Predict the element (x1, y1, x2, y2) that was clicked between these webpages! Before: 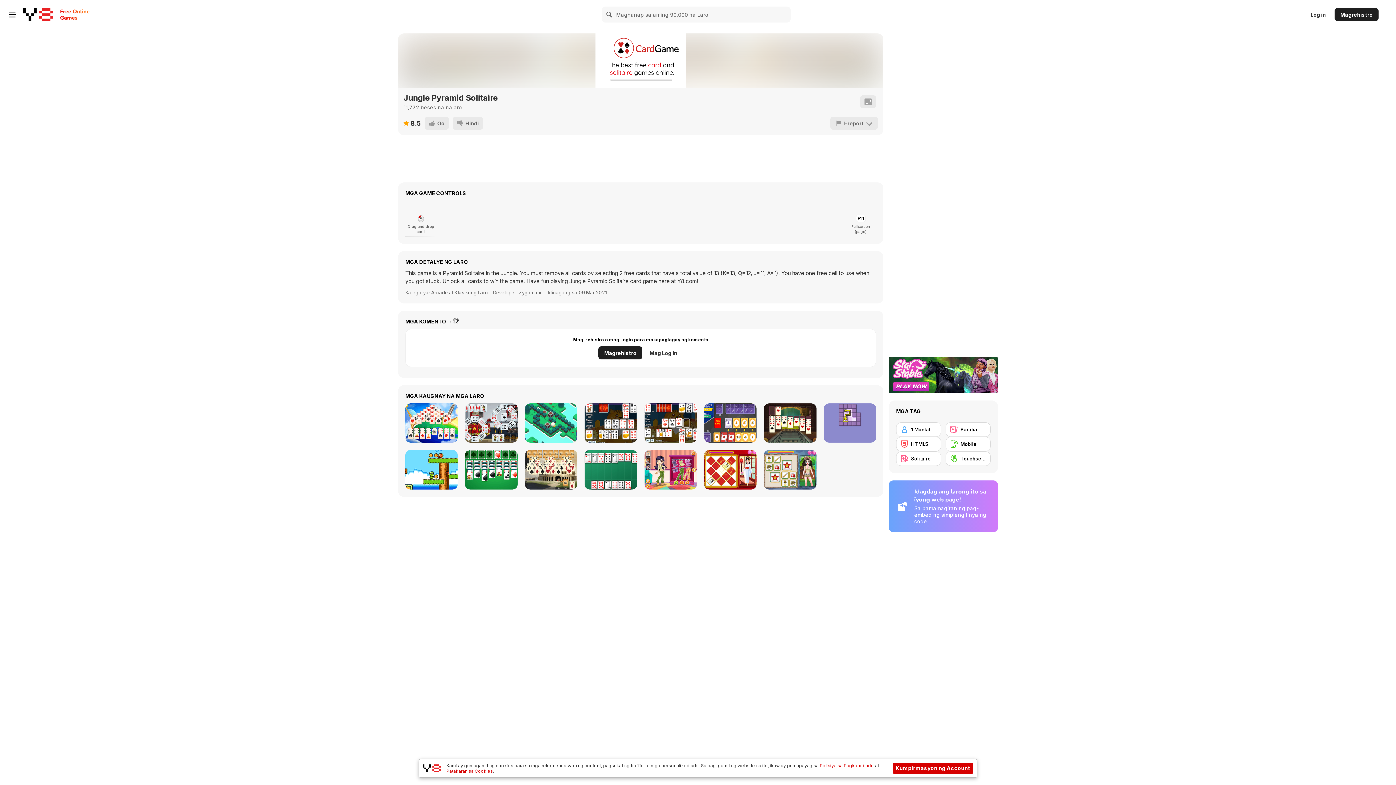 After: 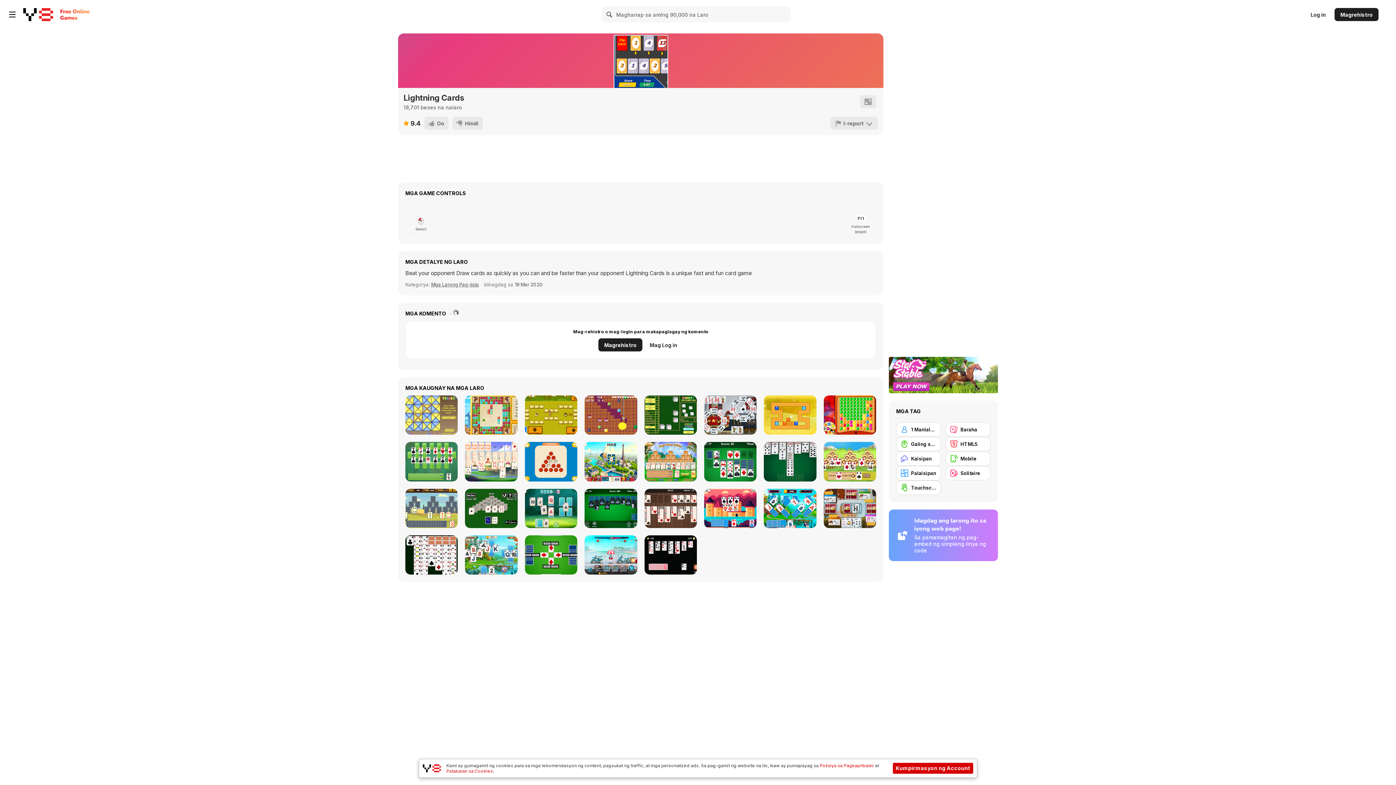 Action: bbox: (704, 403, 756, 443) label: Lightning Cards